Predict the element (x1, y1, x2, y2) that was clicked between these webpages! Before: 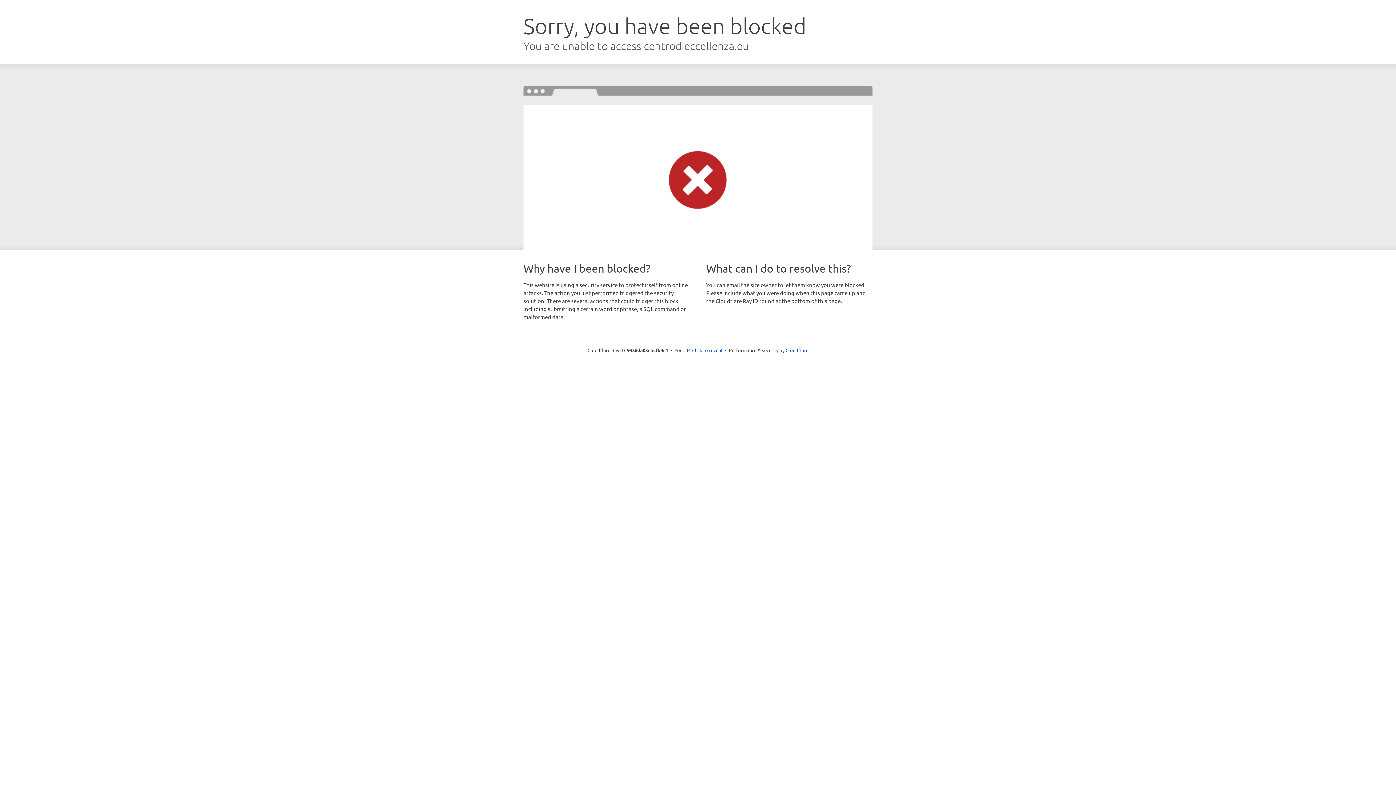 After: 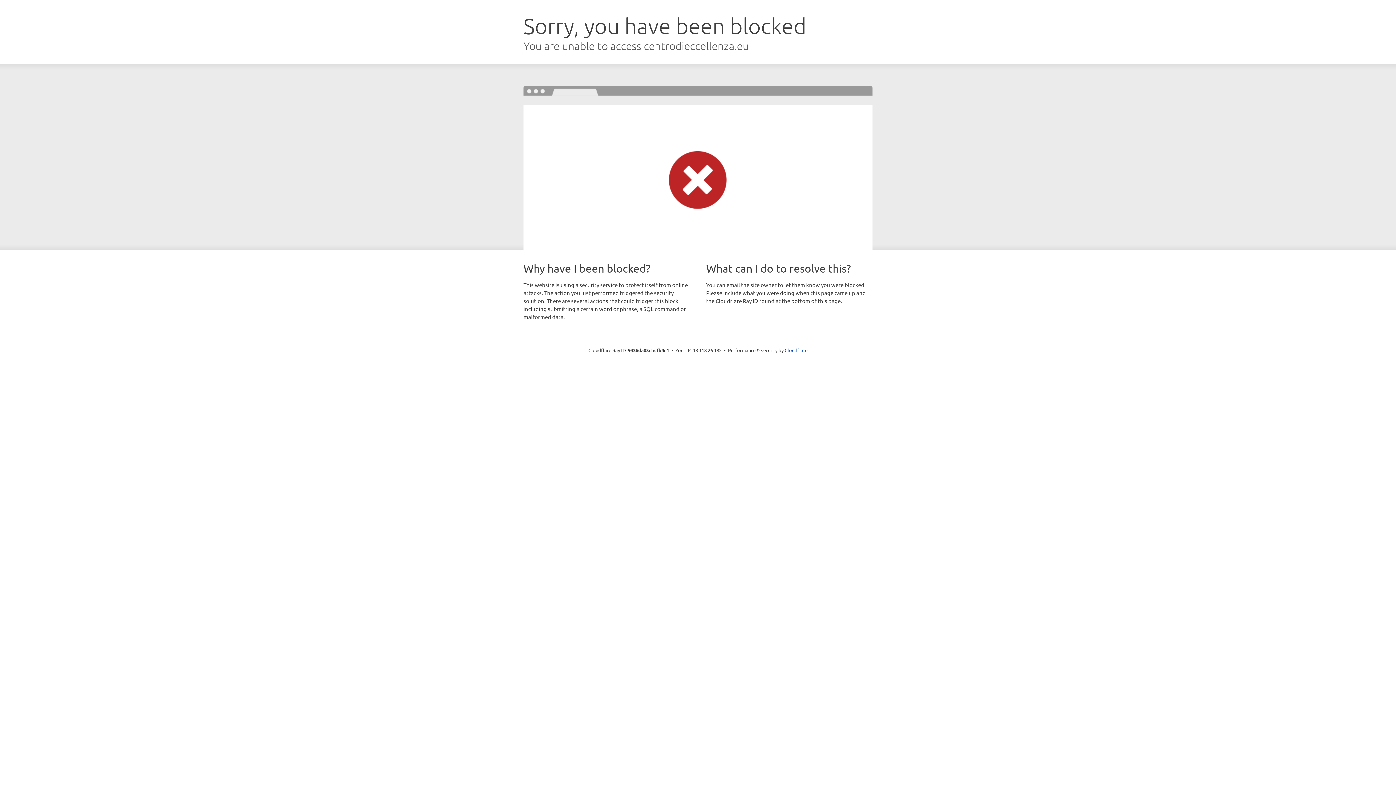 Action: label: Click to reveal bbox: (692, 346, 722, 353)